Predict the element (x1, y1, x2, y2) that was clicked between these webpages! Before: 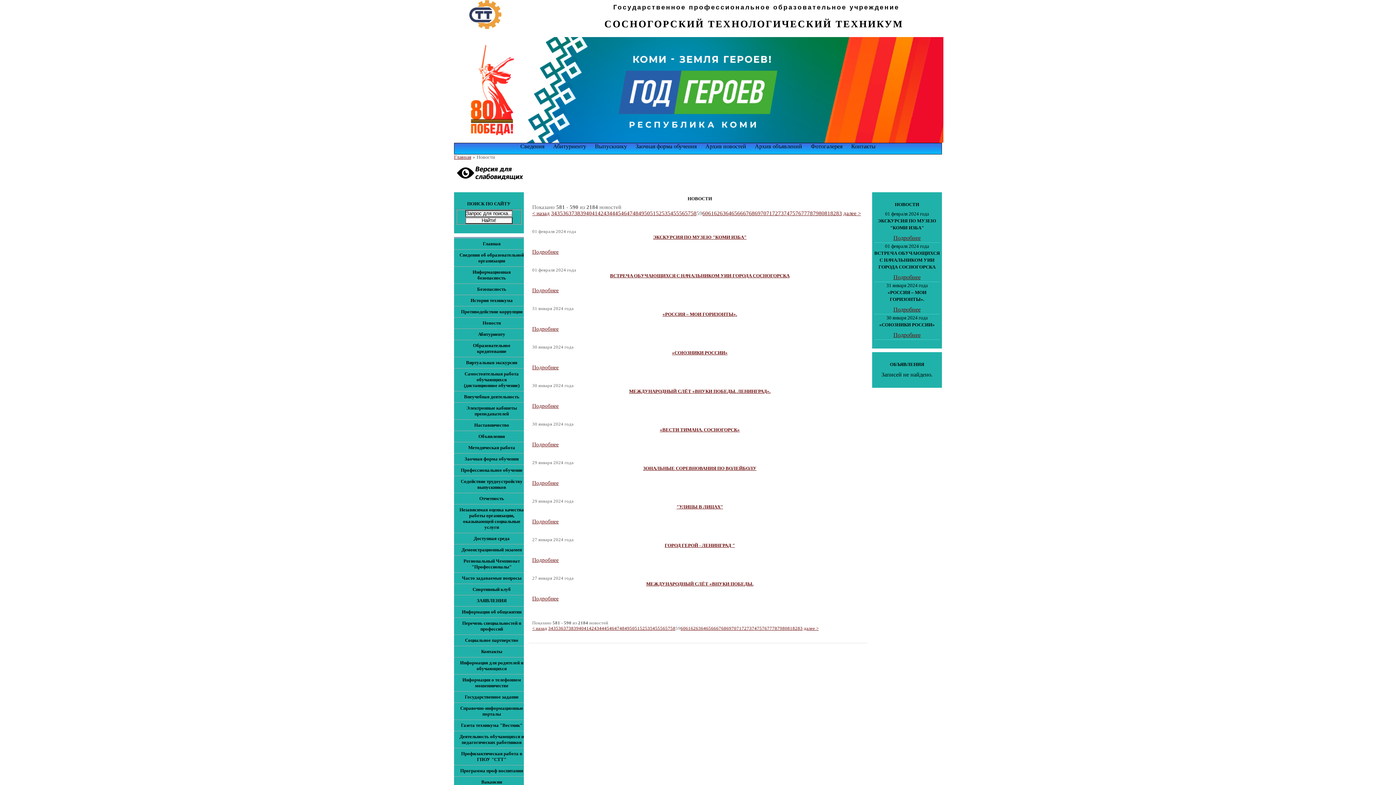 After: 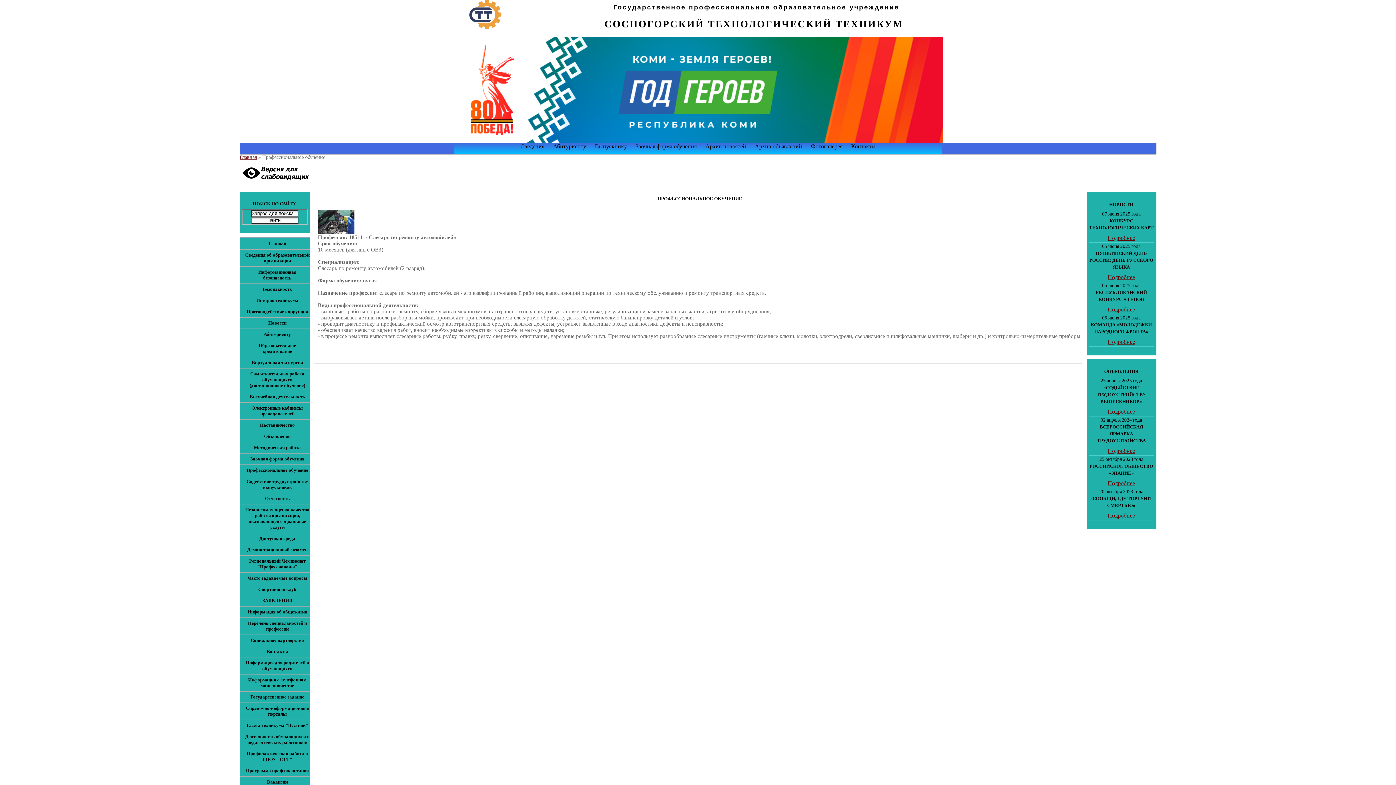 Action: label: Профессиональное обучение bbox: (460, 467, 522, 473)